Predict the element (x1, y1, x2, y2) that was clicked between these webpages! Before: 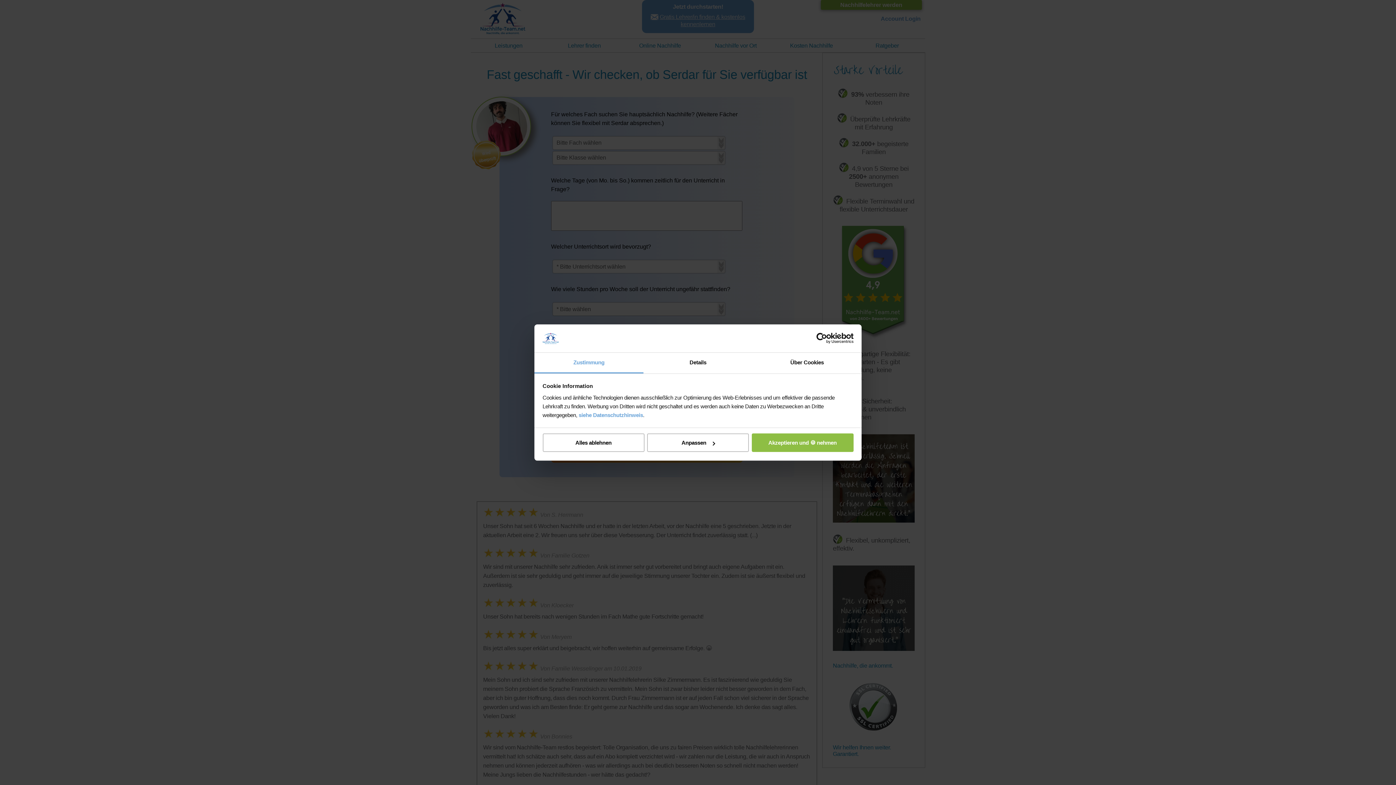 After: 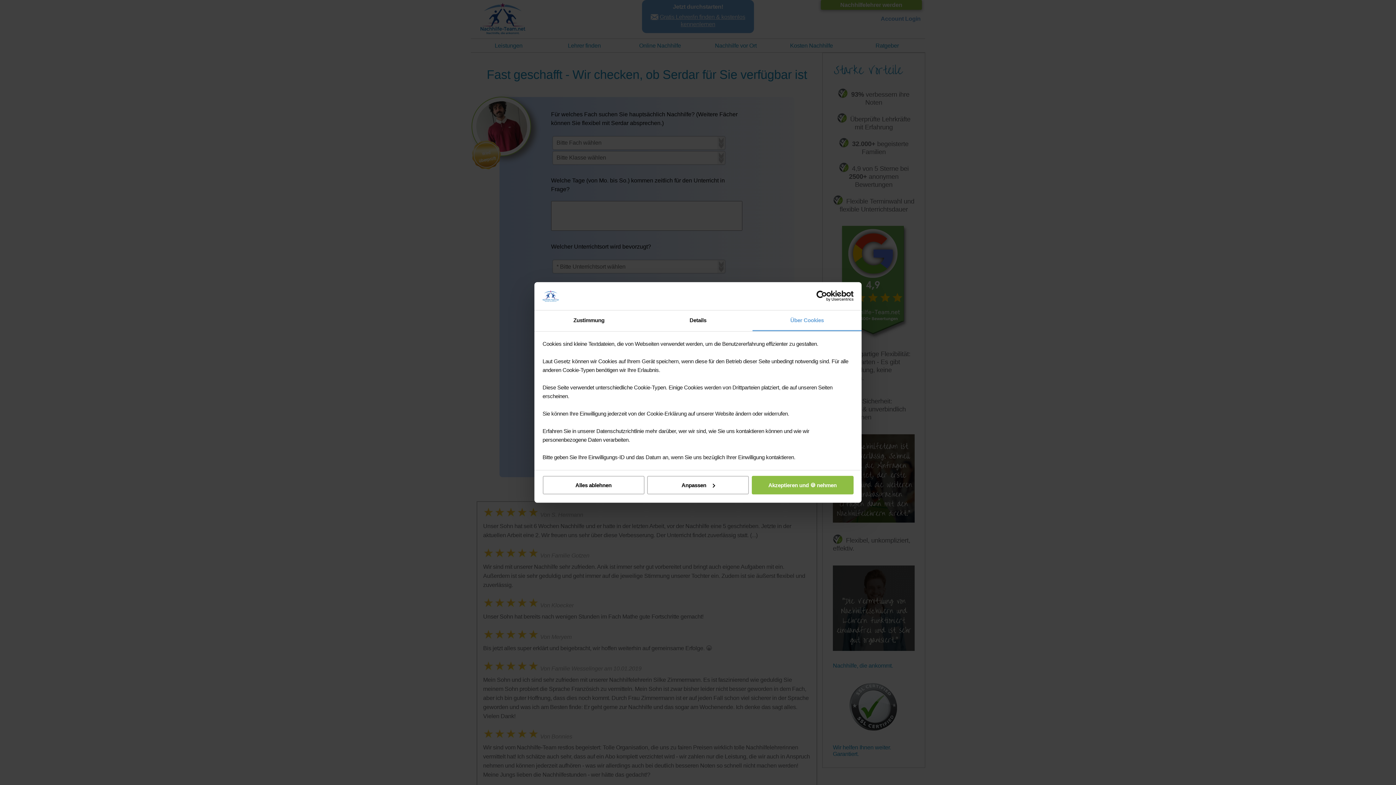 Action: label: Über Cookies bbox: (752, 352, 861, 373)